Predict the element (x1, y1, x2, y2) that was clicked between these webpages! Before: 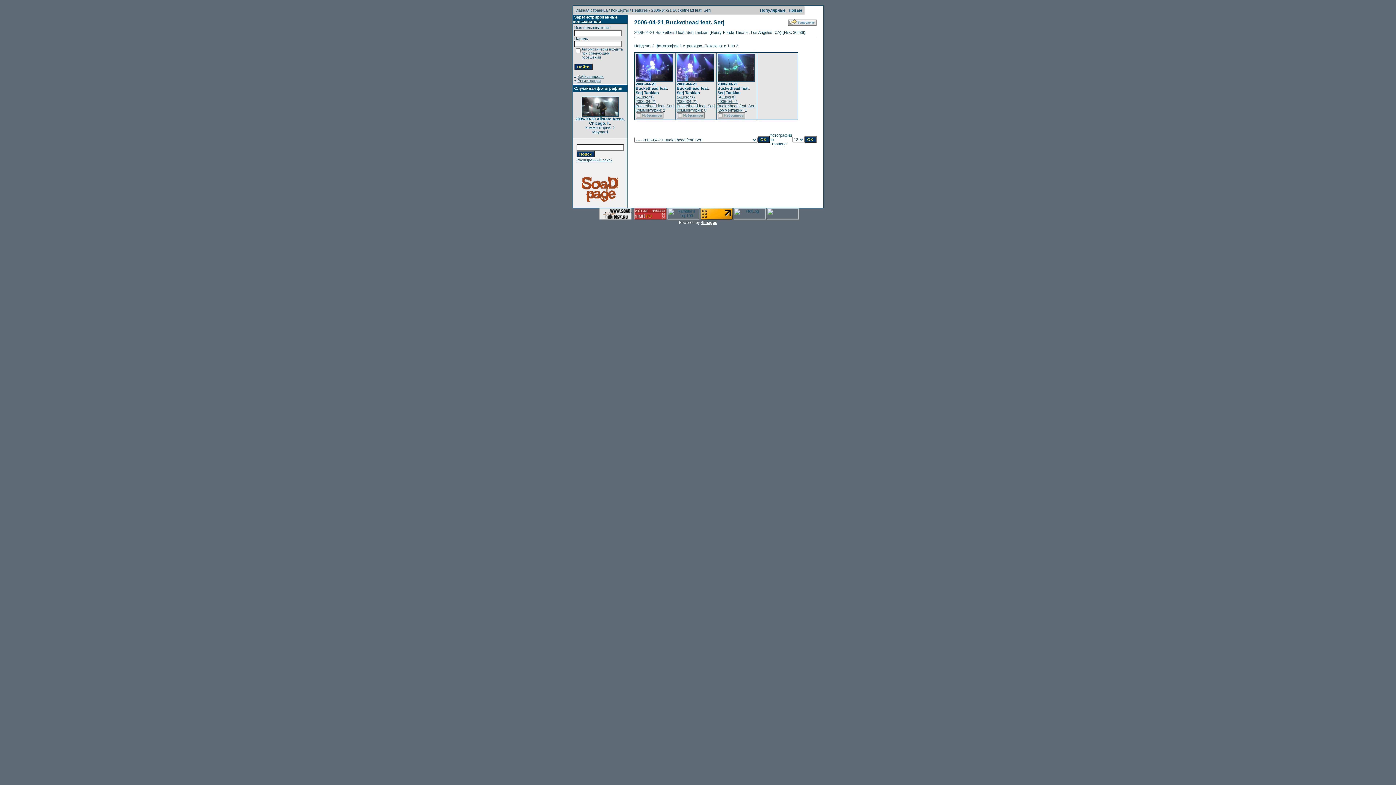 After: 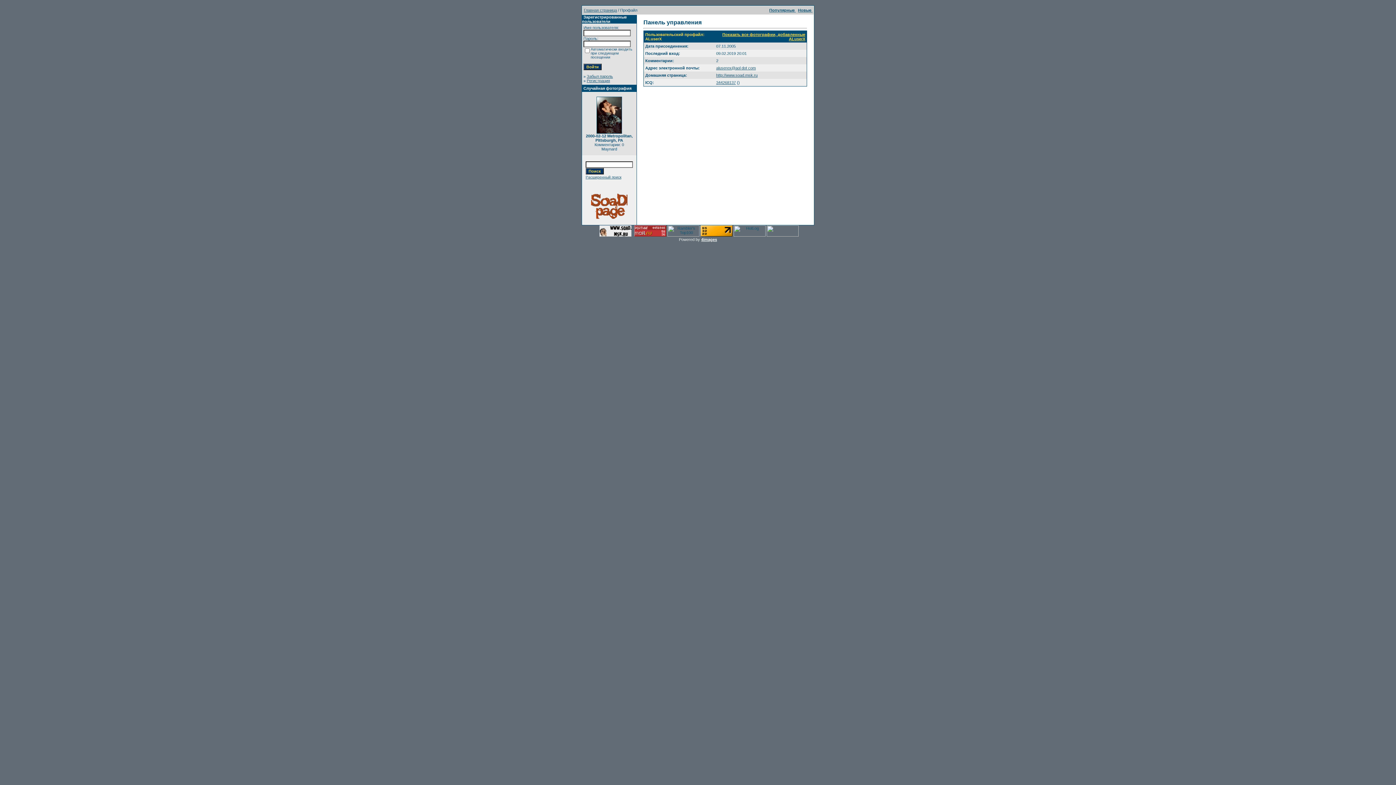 Action: bbox: (678, 94, 693, 99) label: ALuserX